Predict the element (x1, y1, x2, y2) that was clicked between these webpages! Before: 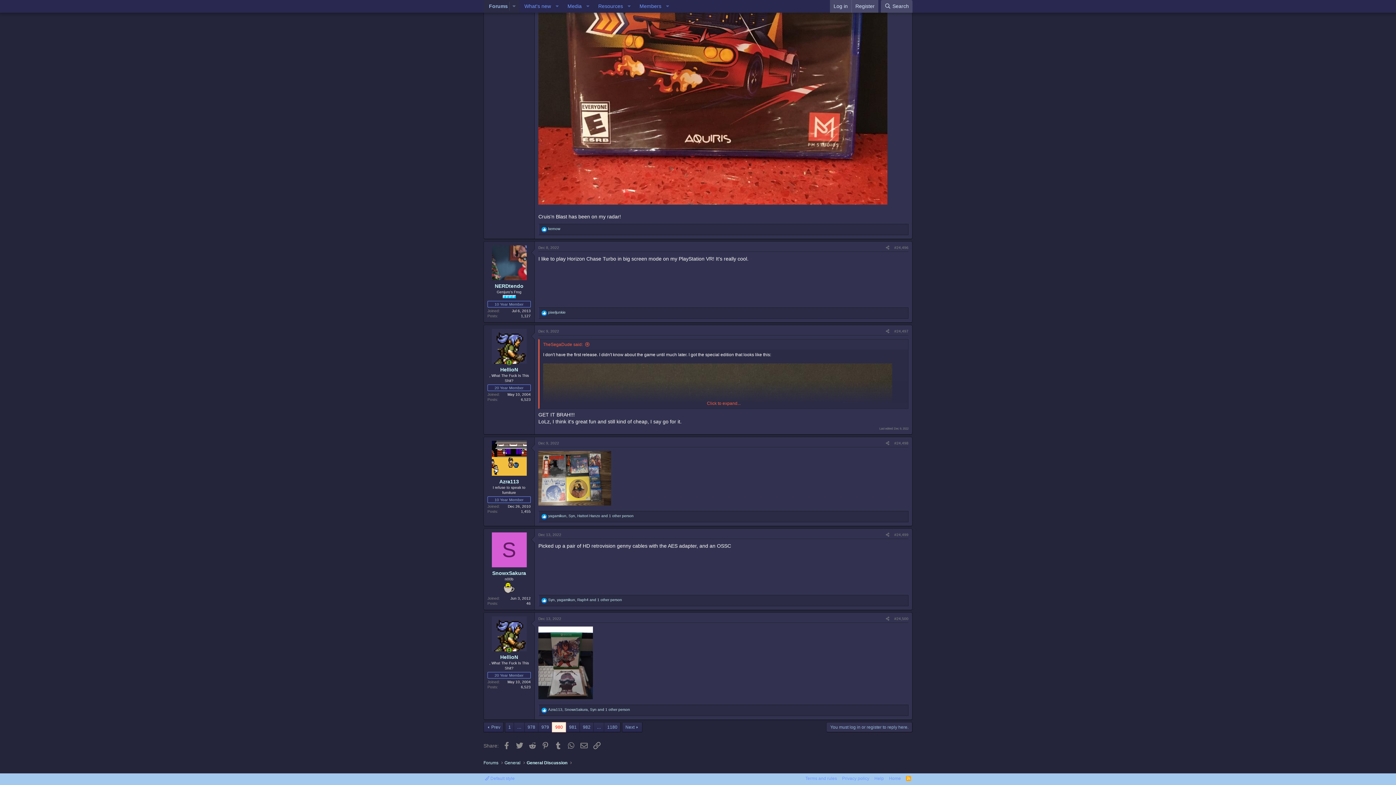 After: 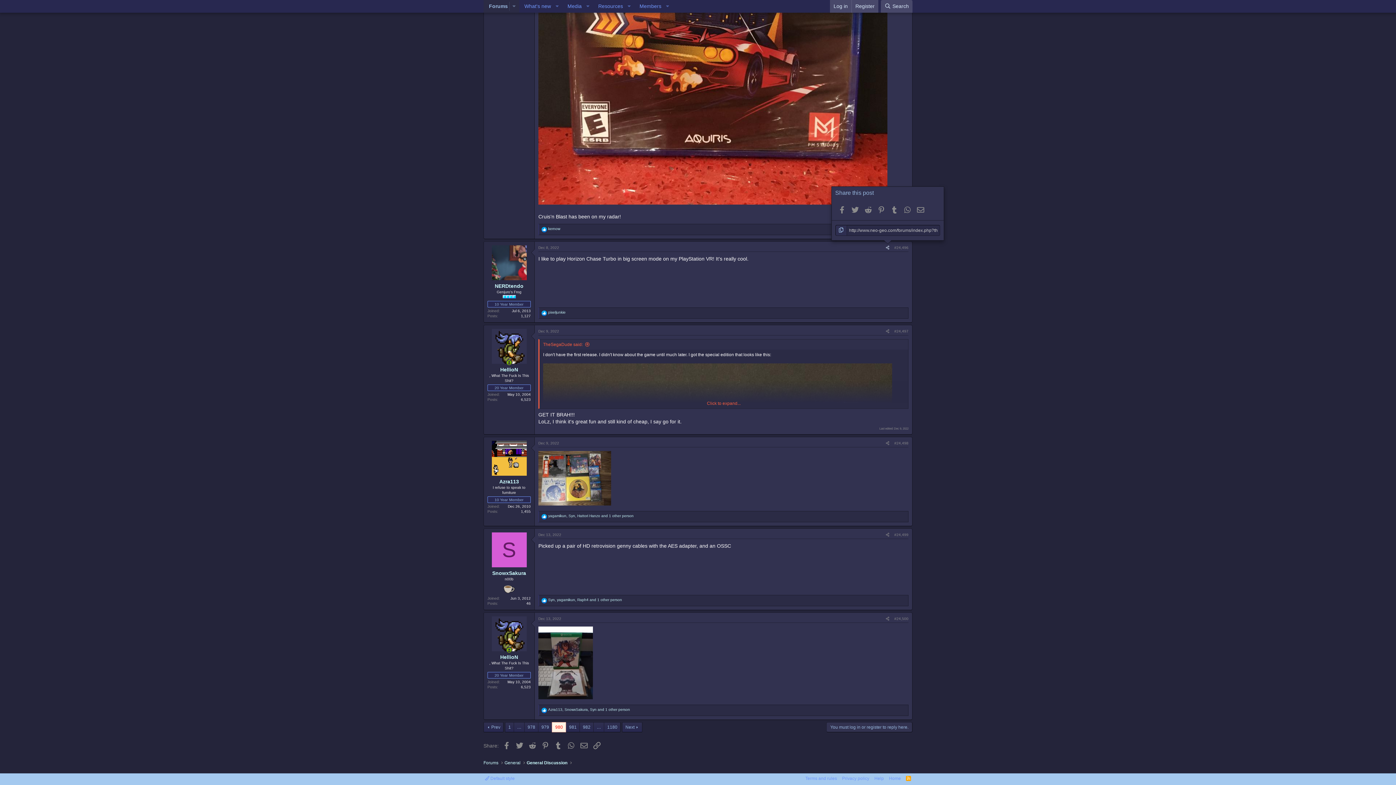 Action: label: Share bbox: (883, 244, 892, 251)